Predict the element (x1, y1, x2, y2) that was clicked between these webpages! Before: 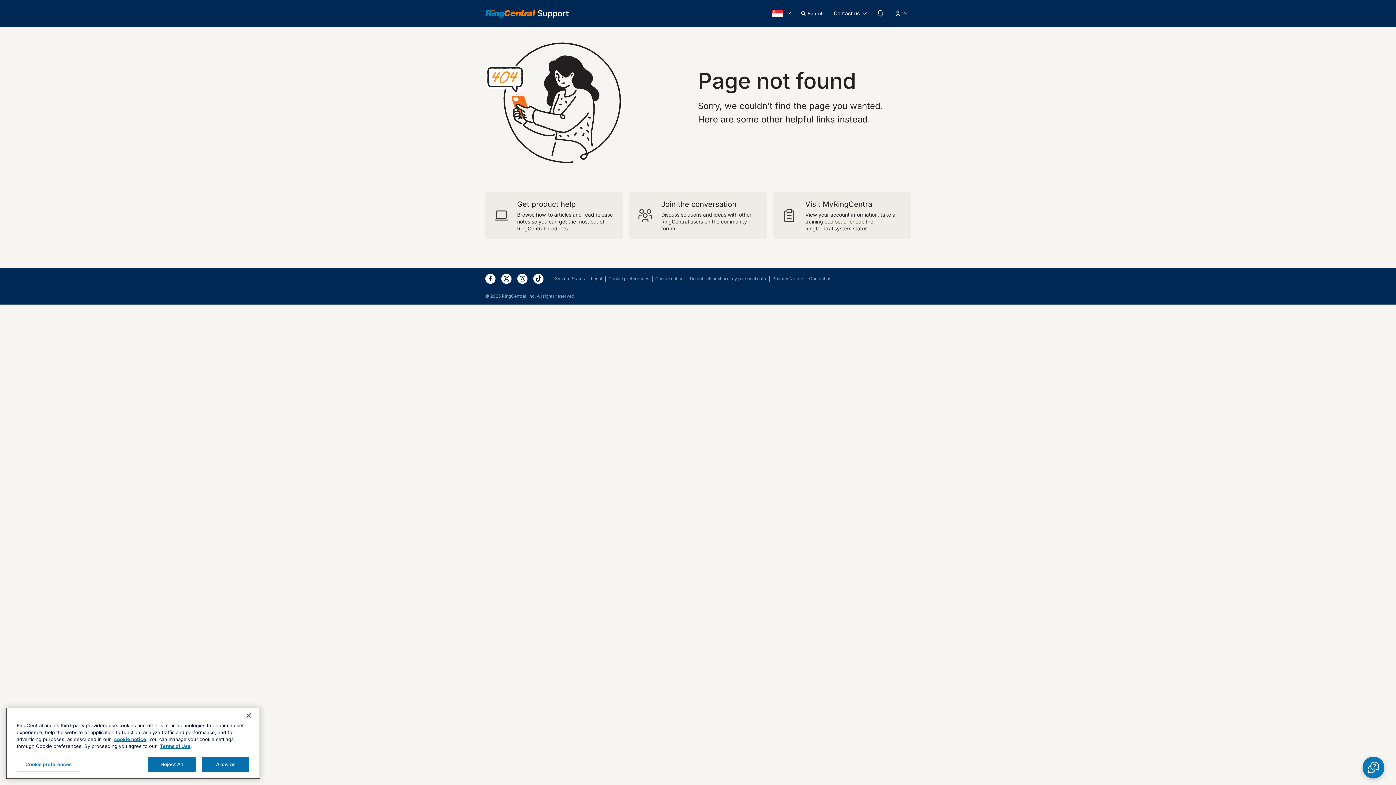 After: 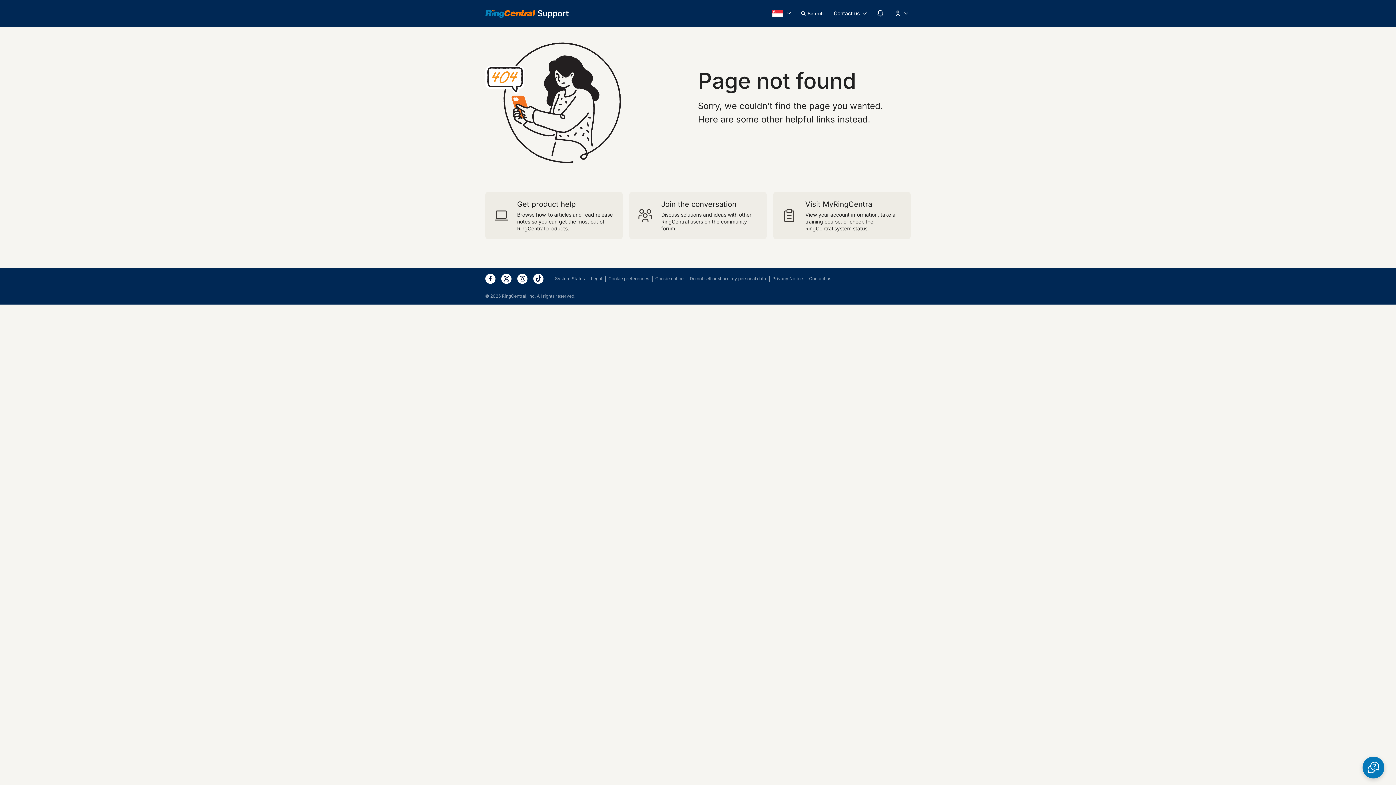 Action: bbox: (629, 191, 766, 239)